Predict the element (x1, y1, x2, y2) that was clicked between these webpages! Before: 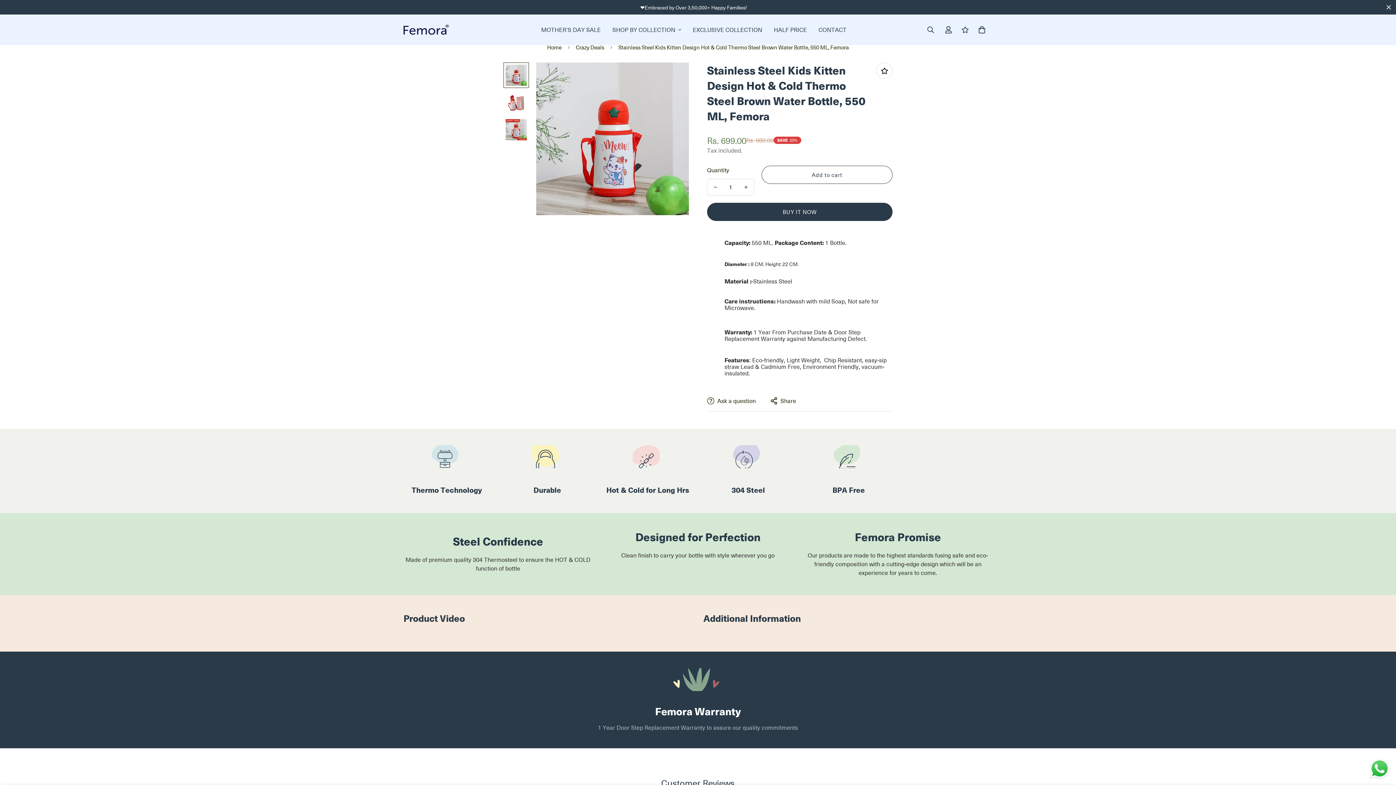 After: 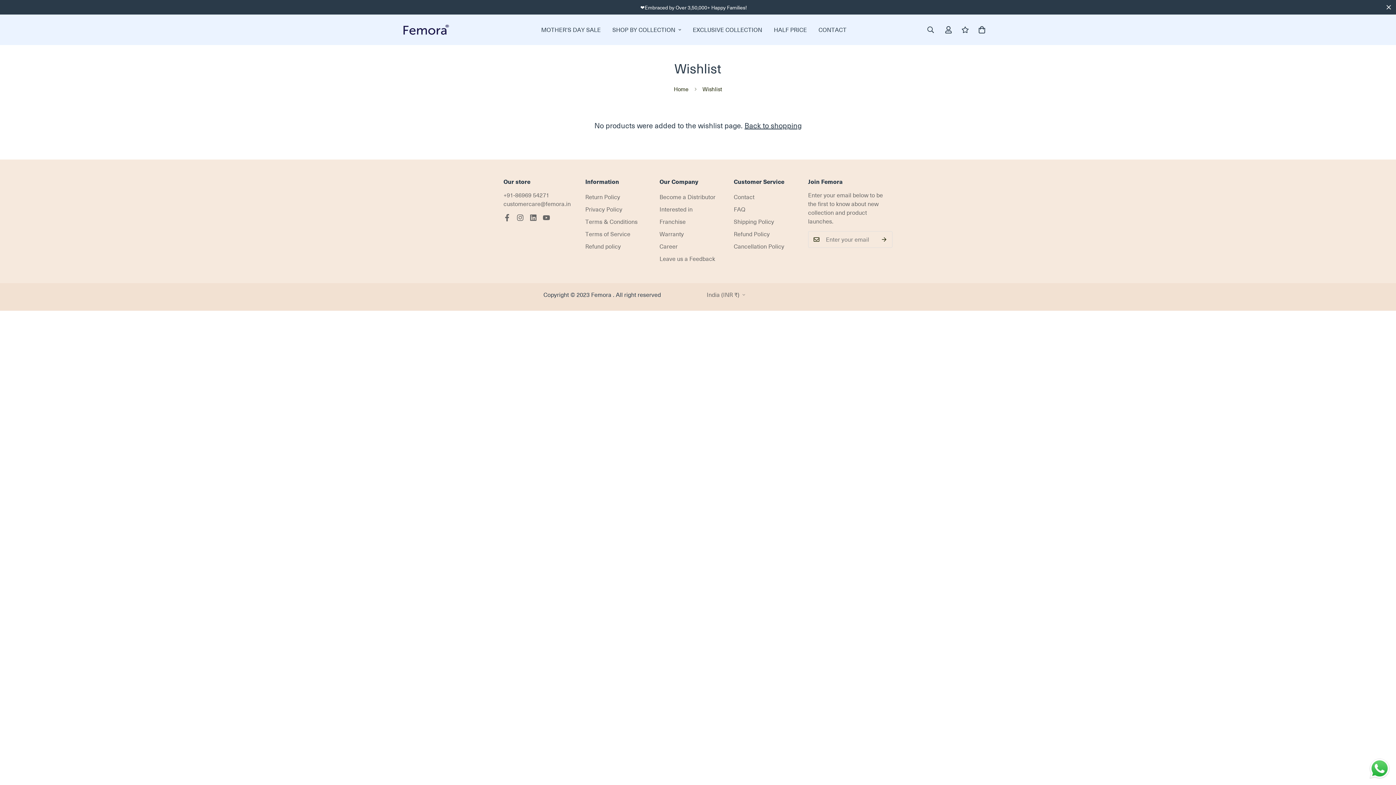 Action: bbox: (957, 19, 973, 40)